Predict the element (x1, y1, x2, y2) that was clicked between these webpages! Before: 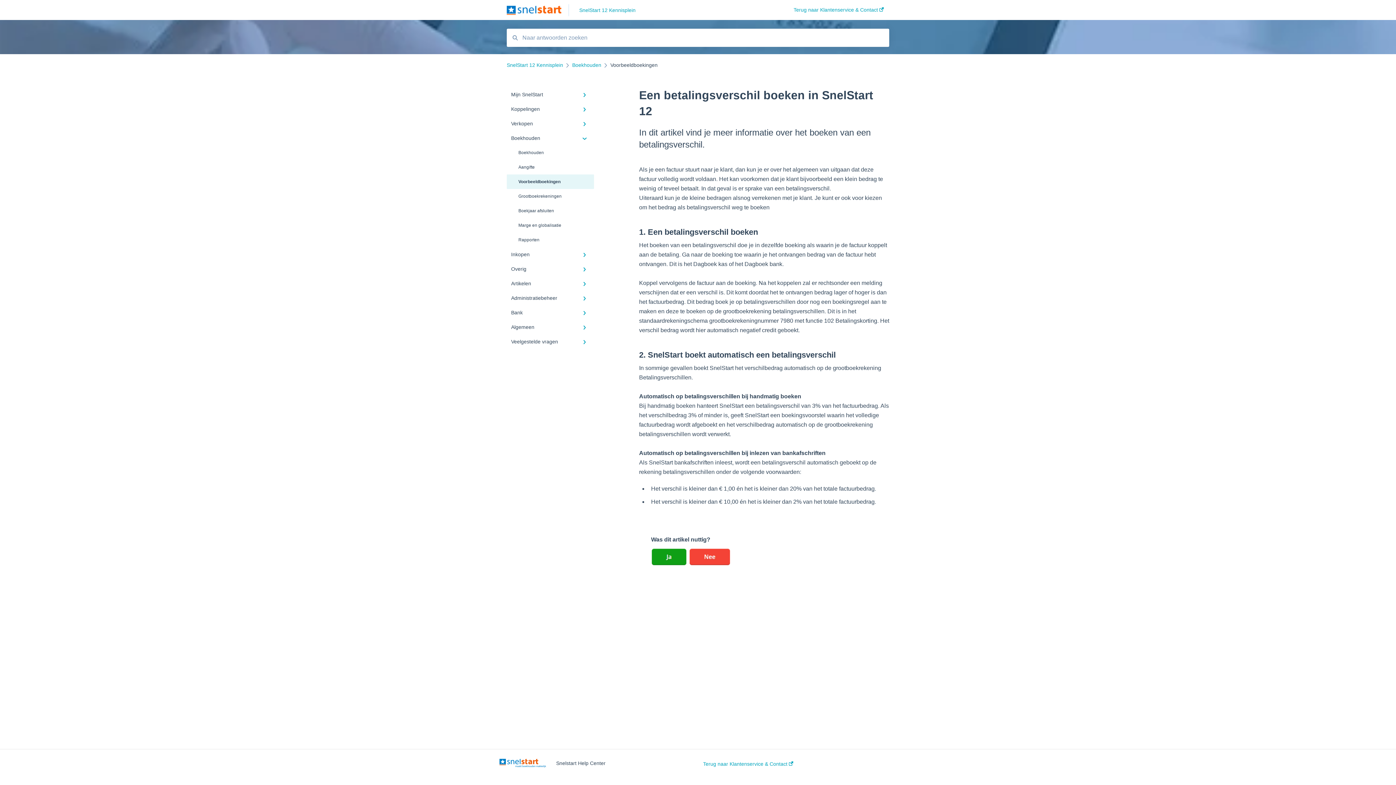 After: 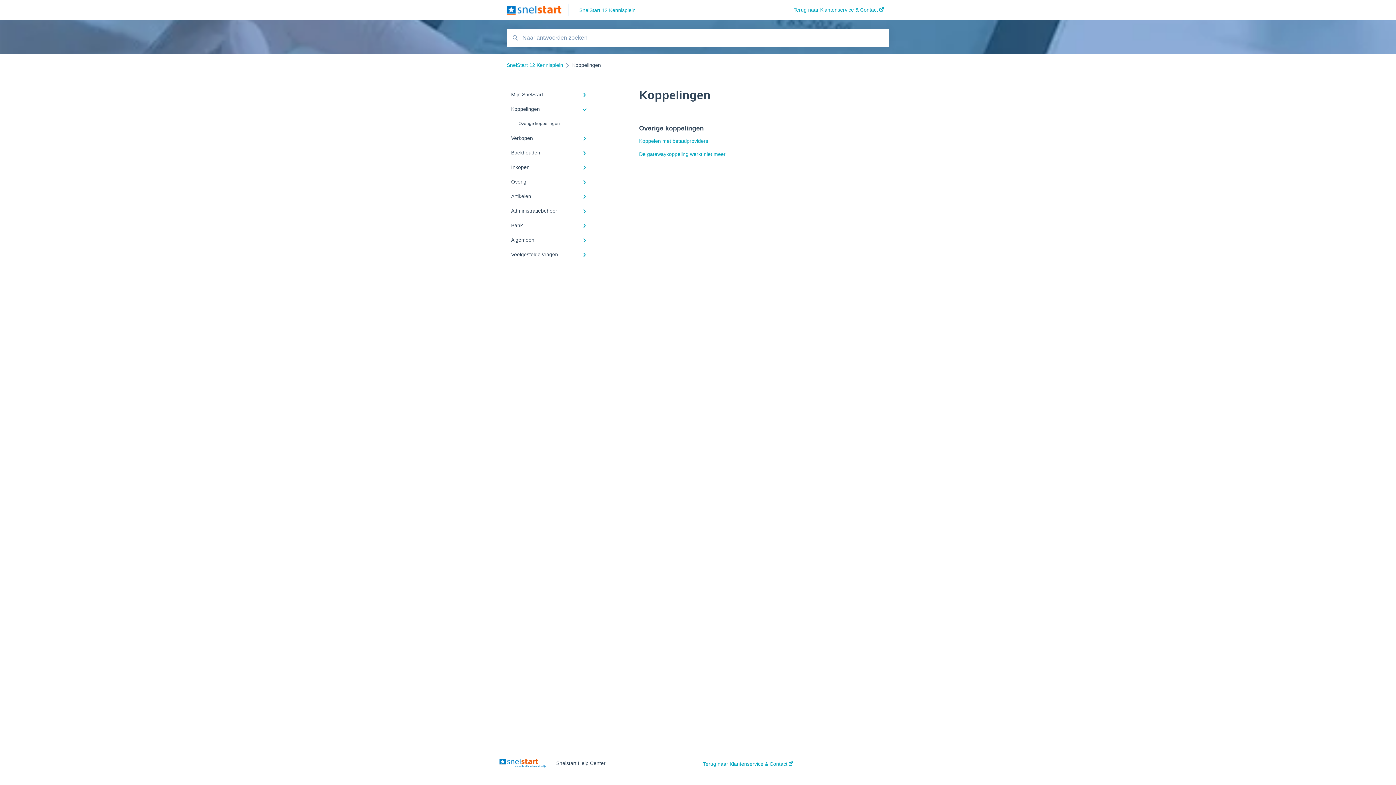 Action: bbox: (506, 101, 594, 116) label: Koppelingen